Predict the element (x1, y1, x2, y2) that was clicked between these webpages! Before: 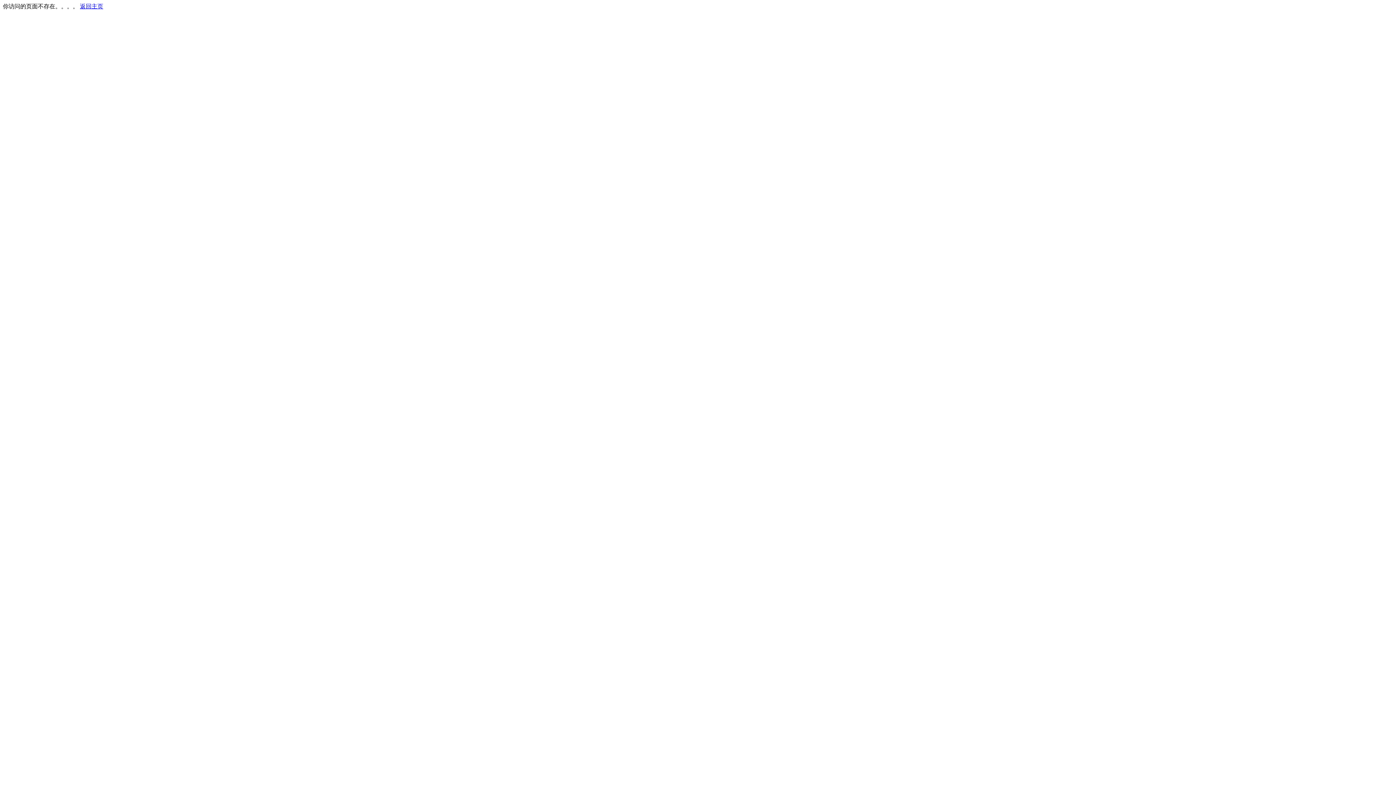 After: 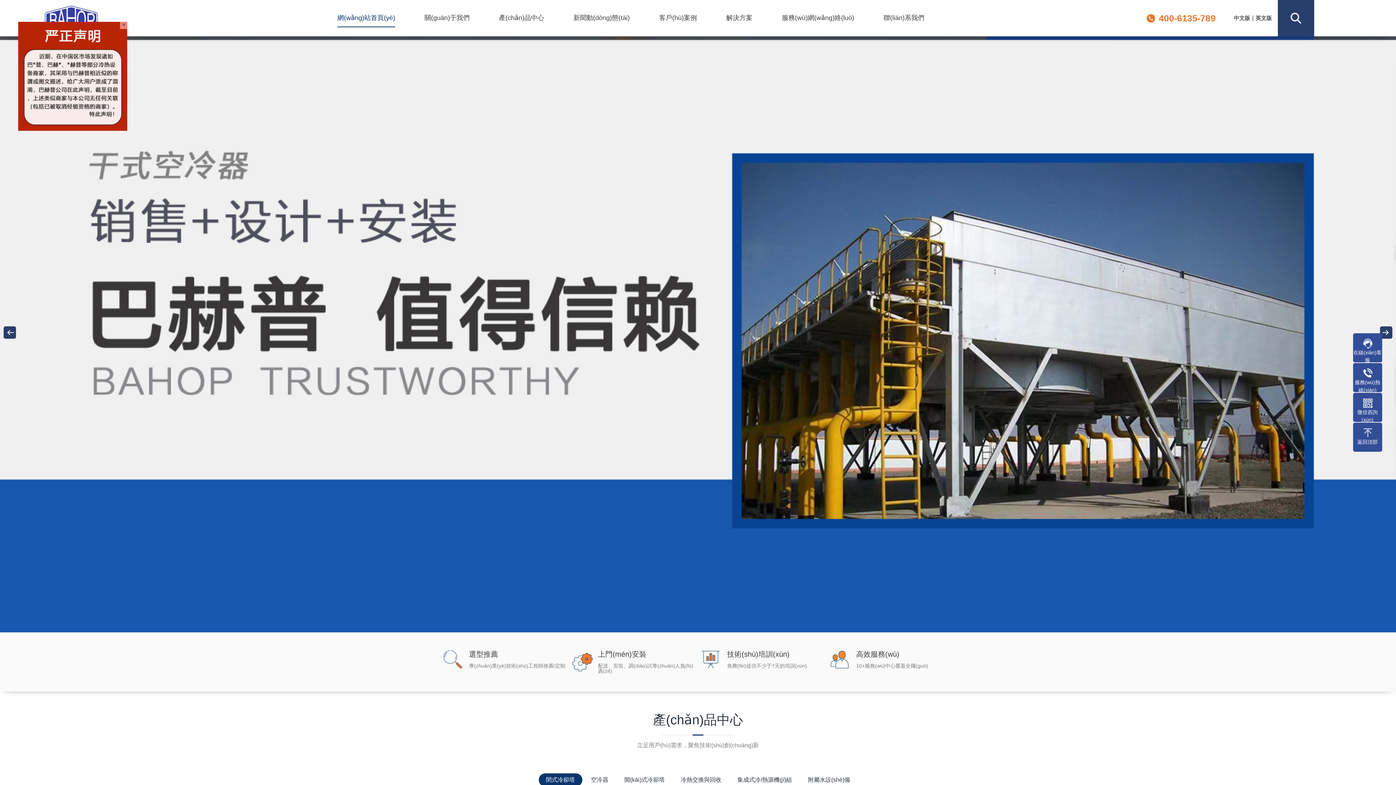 Action: bbox: (80, 3, 103, 9) label: 返回主页